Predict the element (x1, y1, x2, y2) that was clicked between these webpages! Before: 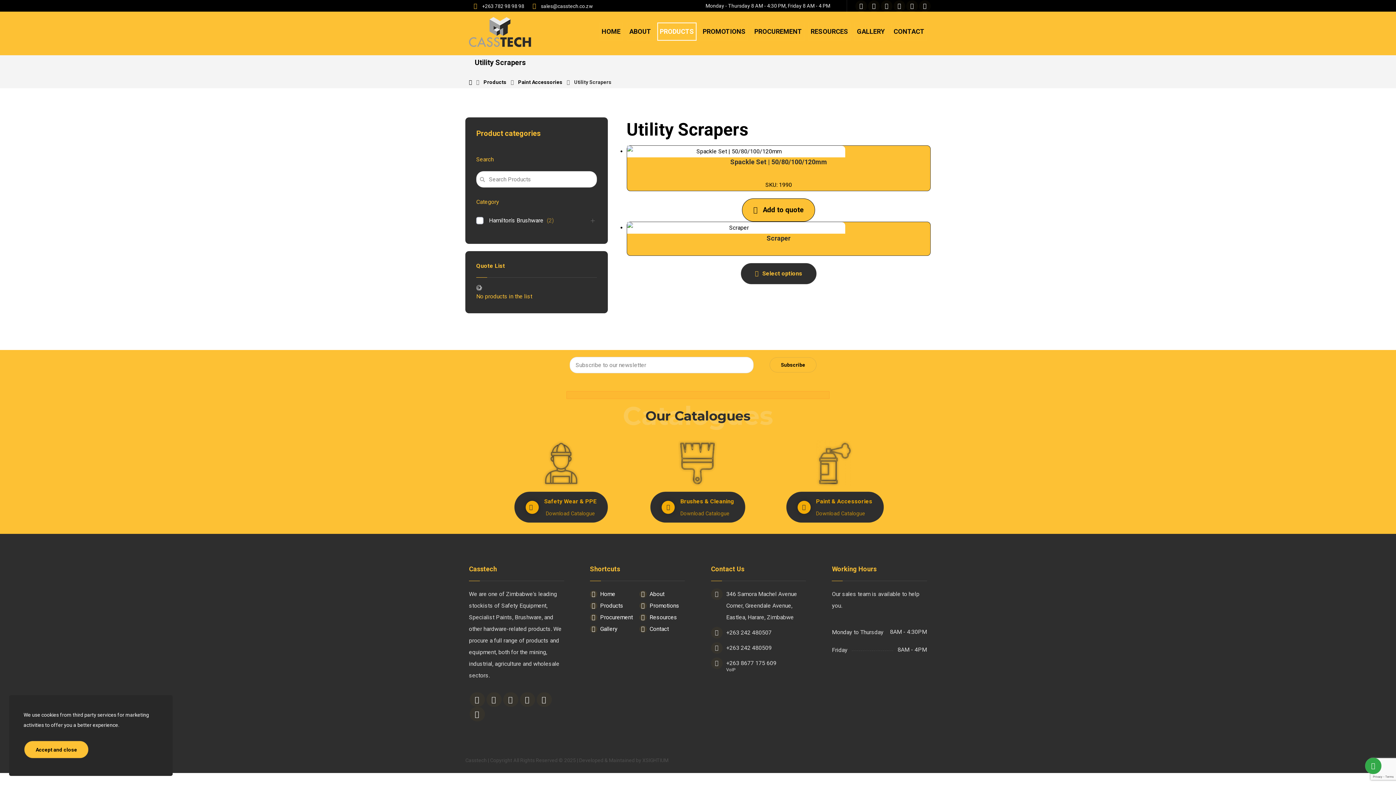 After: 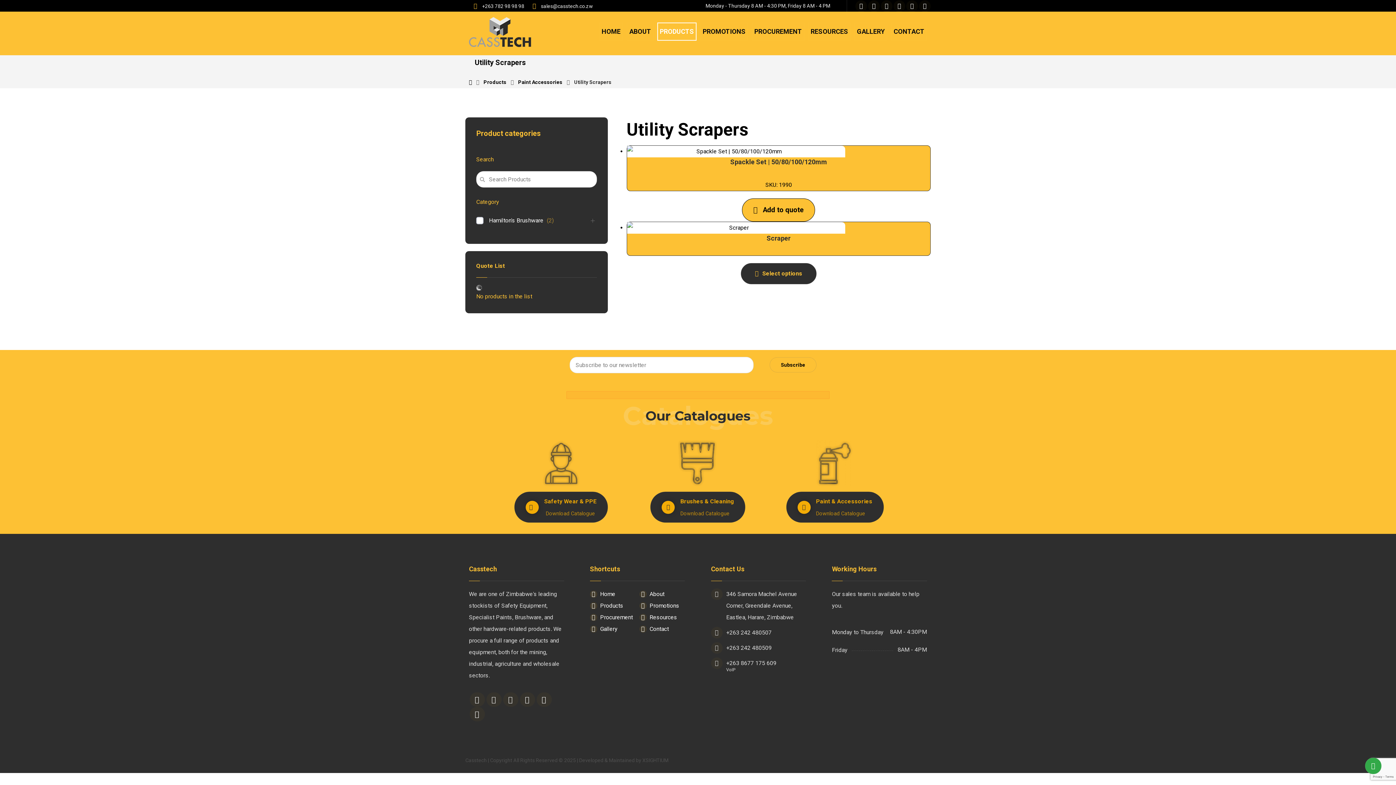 Action: bbox: (24, 741, 88, 758) label: Close